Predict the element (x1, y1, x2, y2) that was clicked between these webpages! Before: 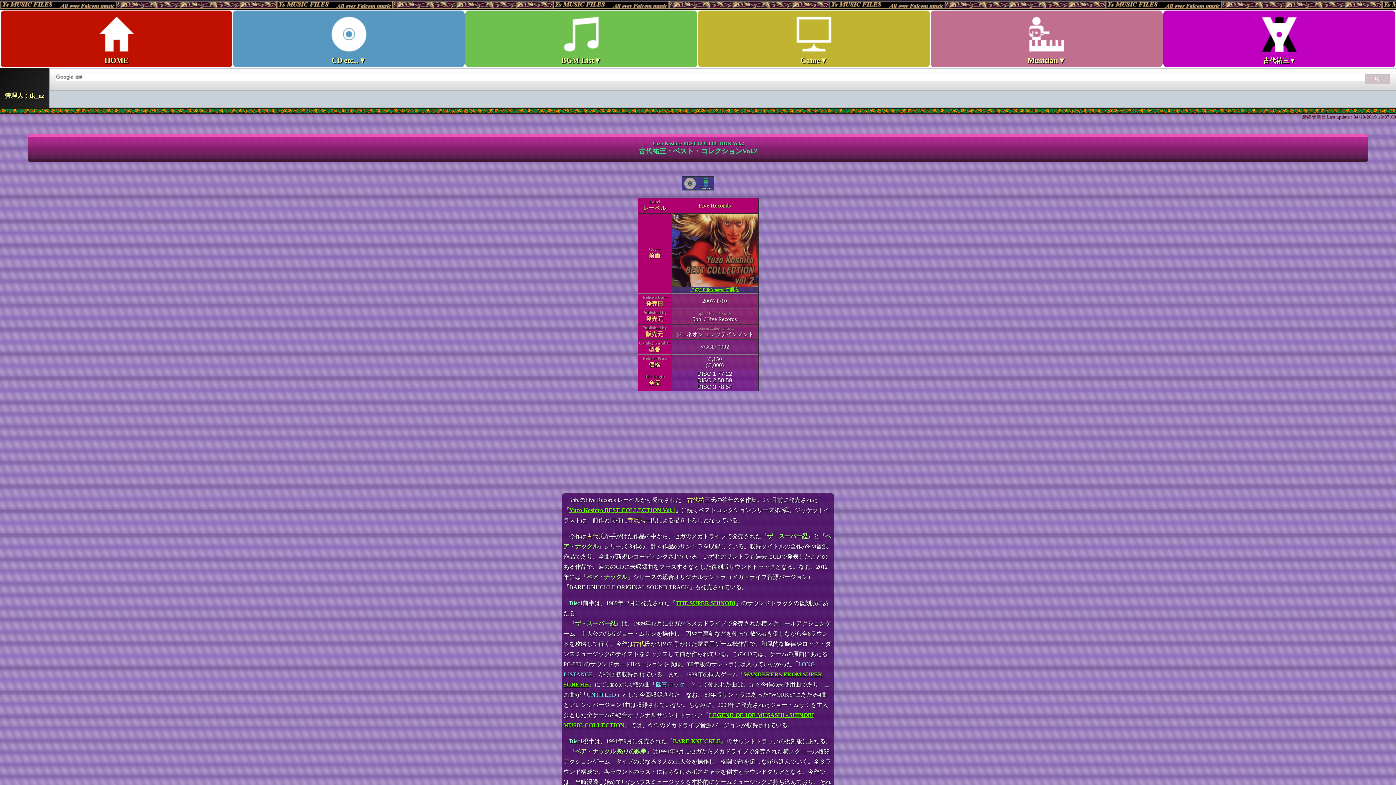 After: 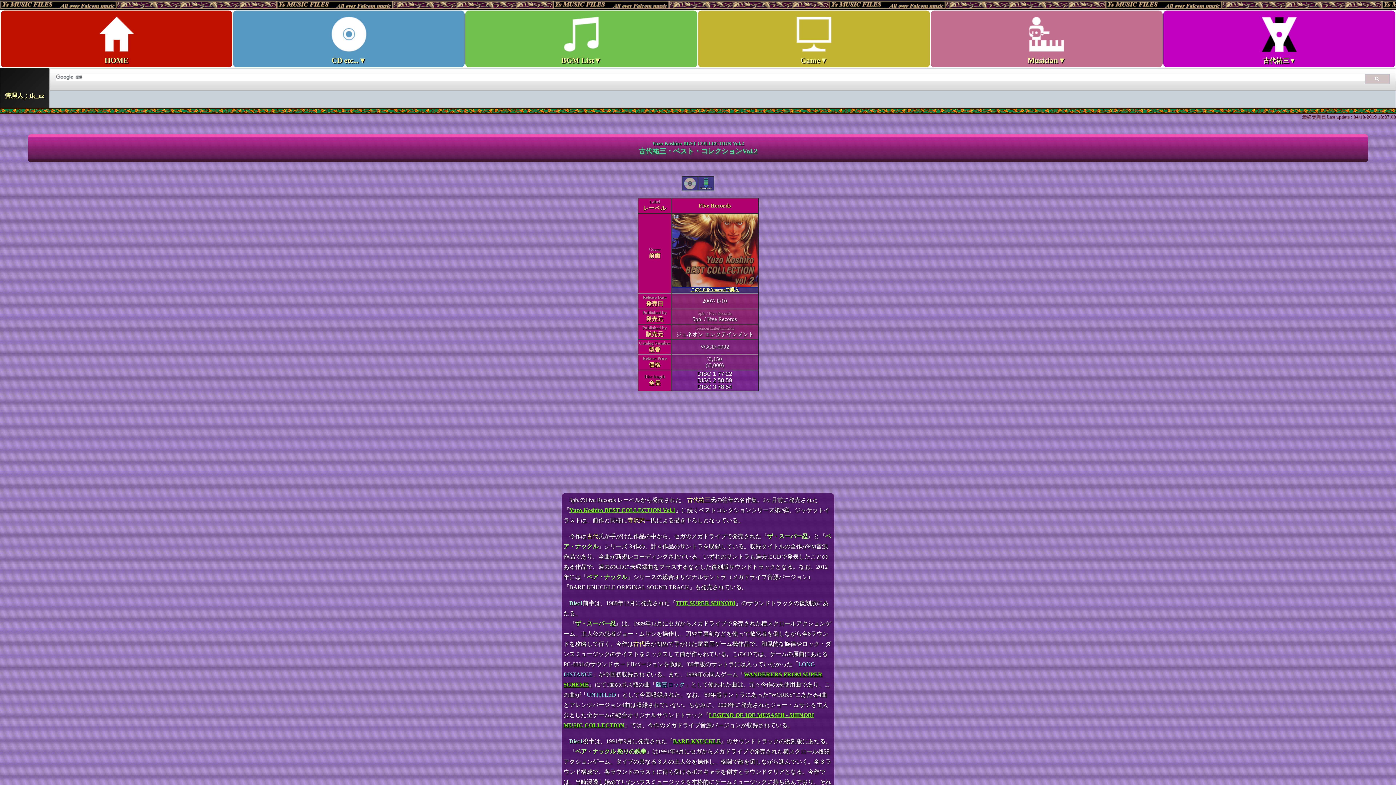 Action: label: 
このCDをAmazonで購入 bbox: (672, 282, 757, 292)